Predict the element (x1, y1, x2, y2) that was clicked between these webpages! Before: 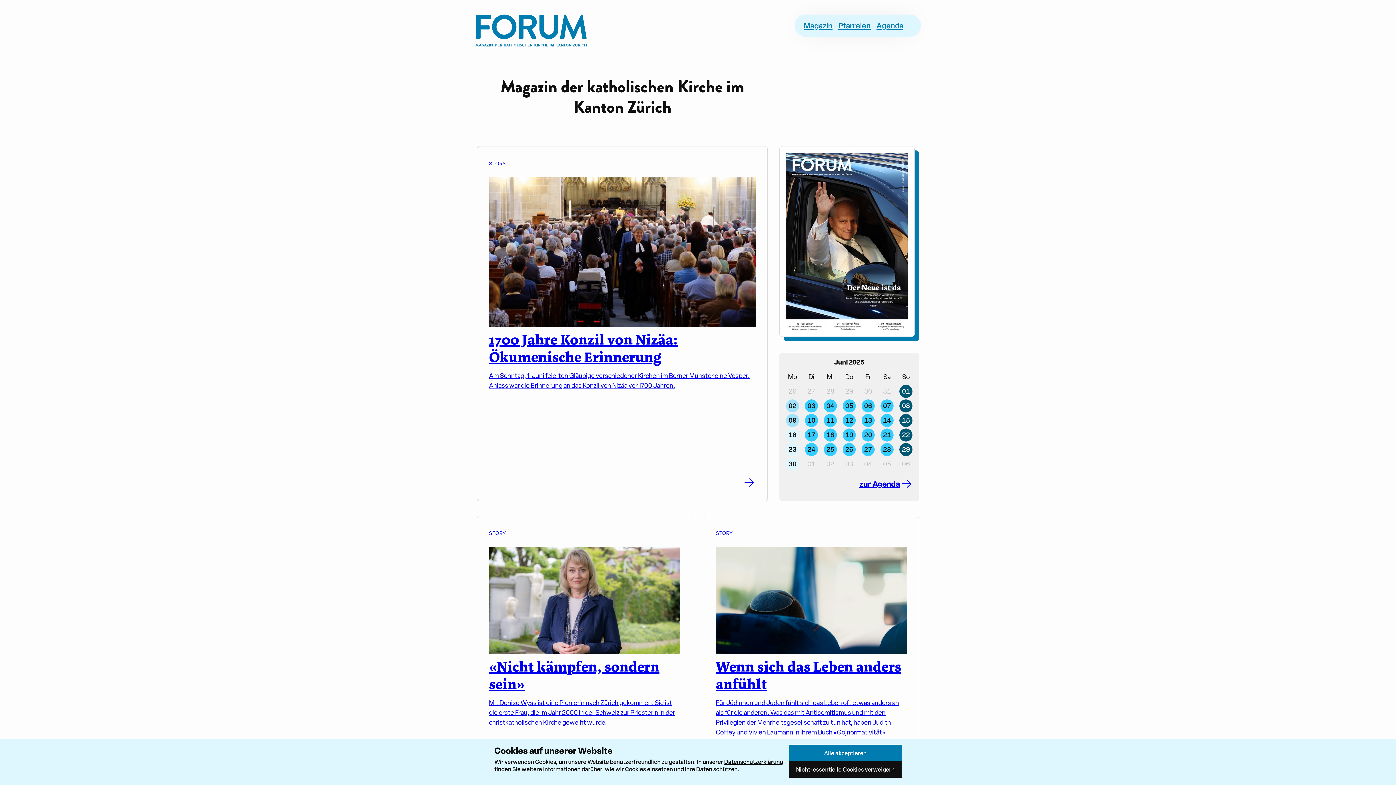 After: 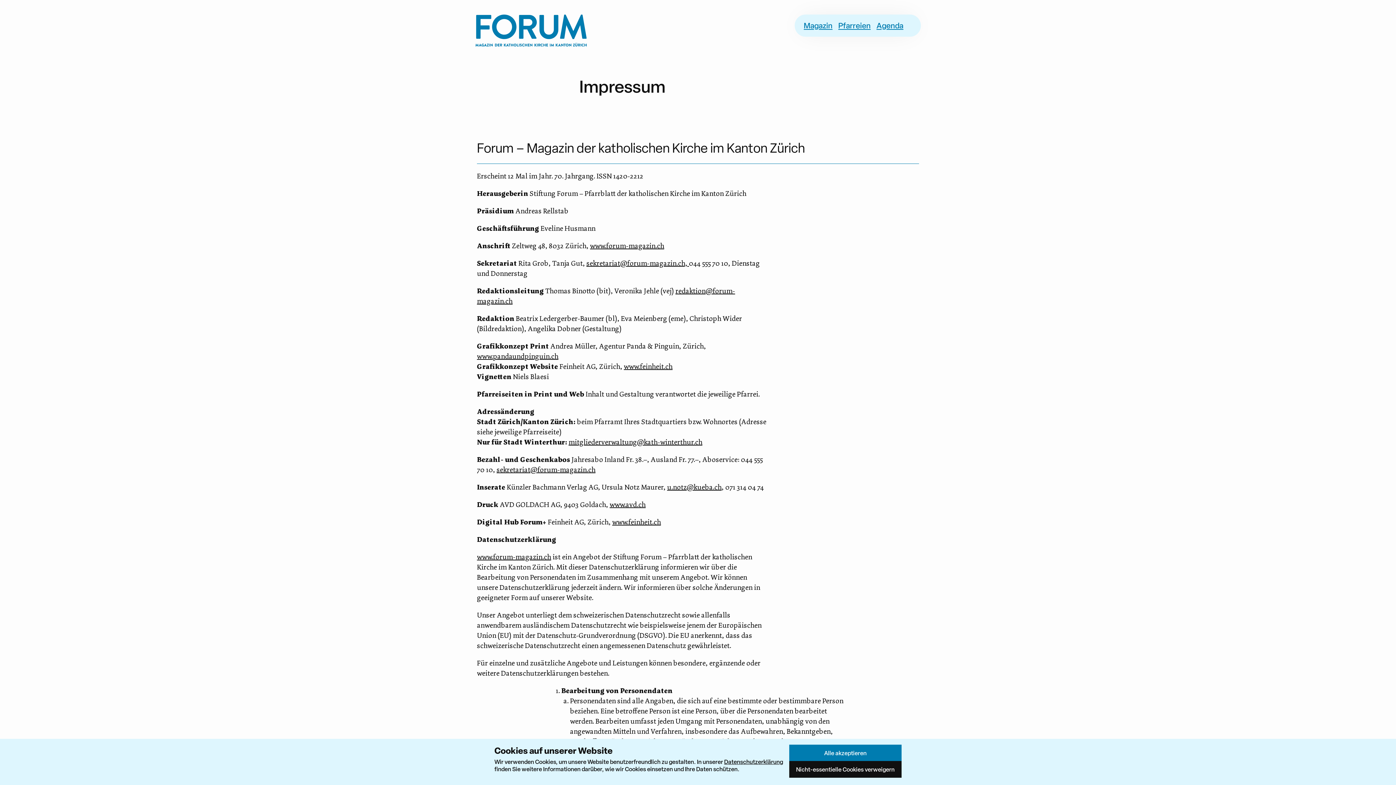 Action: label: Datenschutzerklärung bbox: (724, 758, 783, 766)